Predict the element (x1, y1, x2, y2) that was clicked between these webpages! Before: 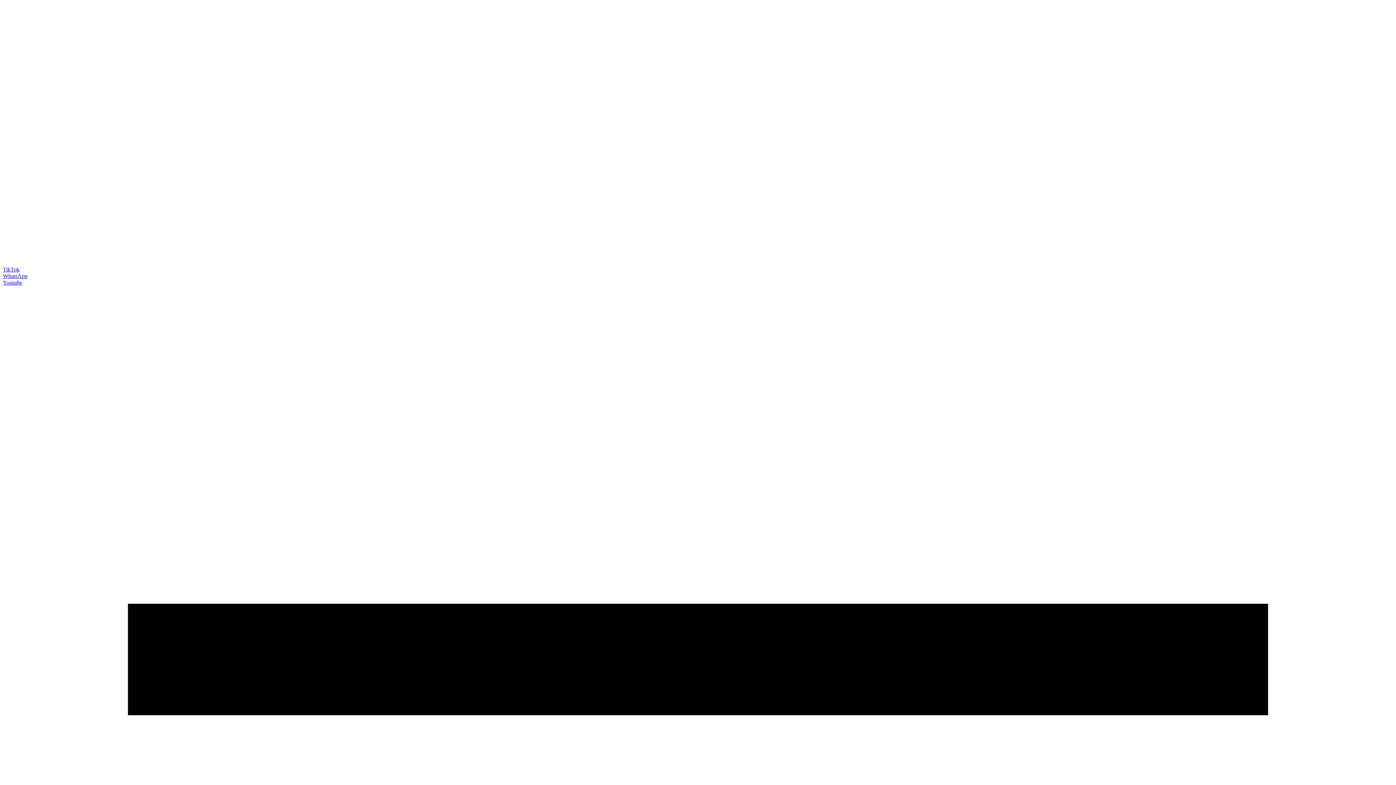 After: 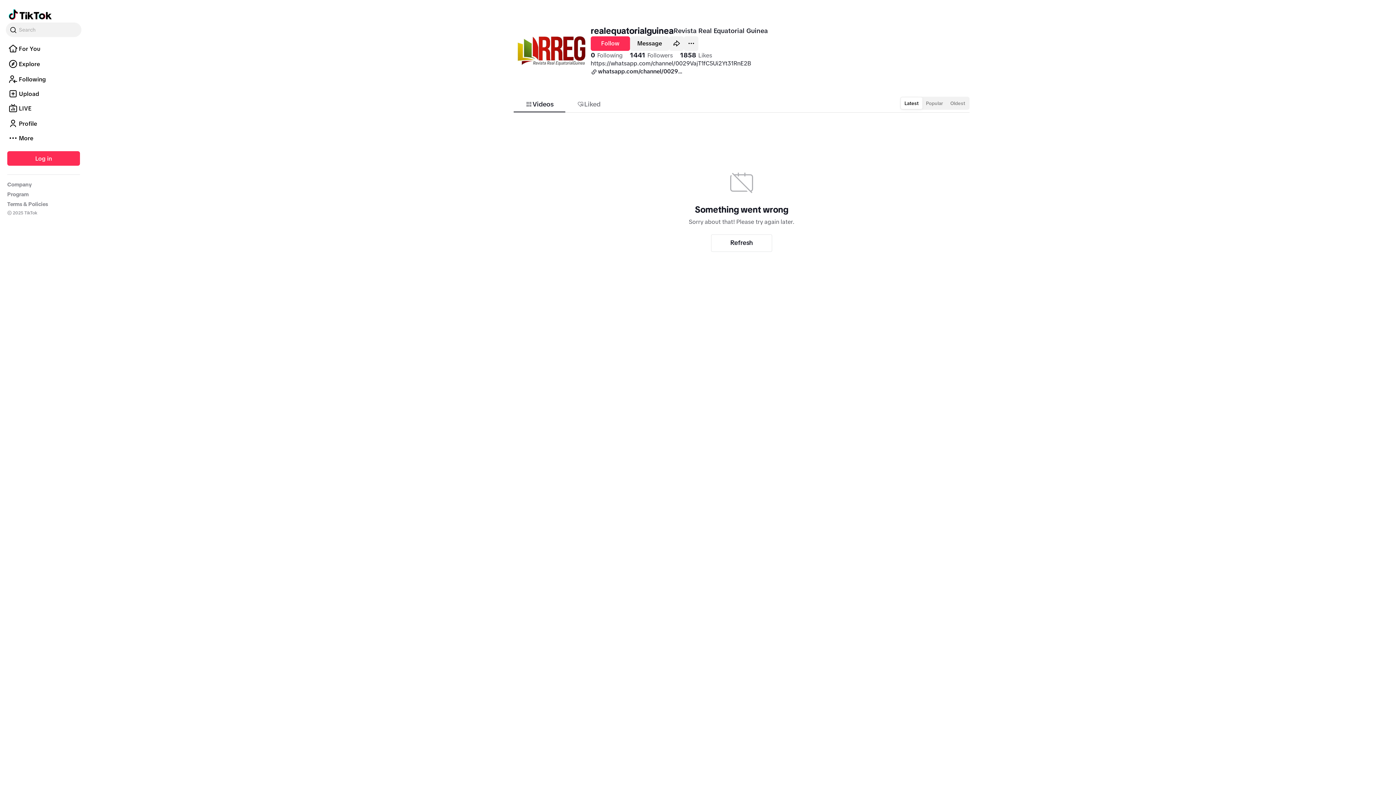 Action: label: TikTok bbox: (2, 266, 19, 272)